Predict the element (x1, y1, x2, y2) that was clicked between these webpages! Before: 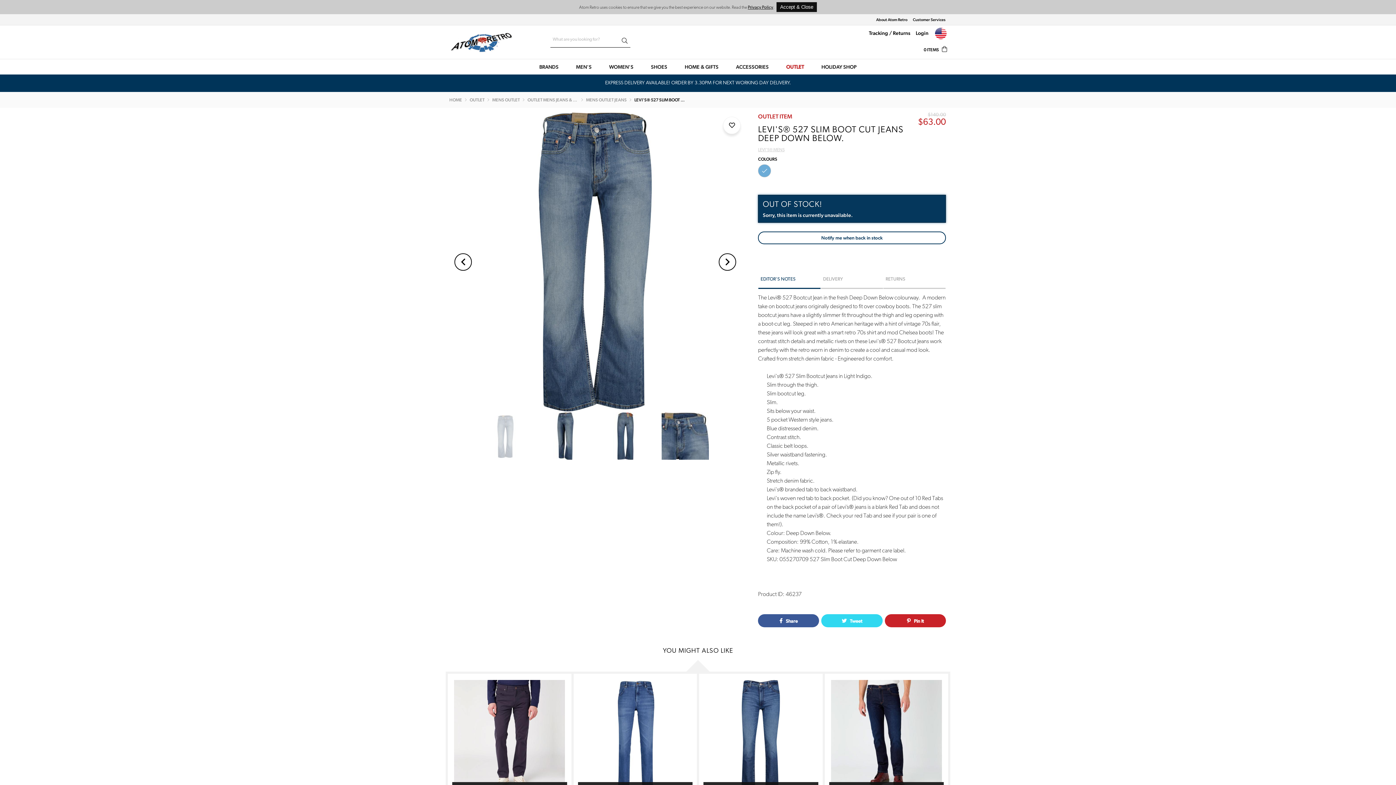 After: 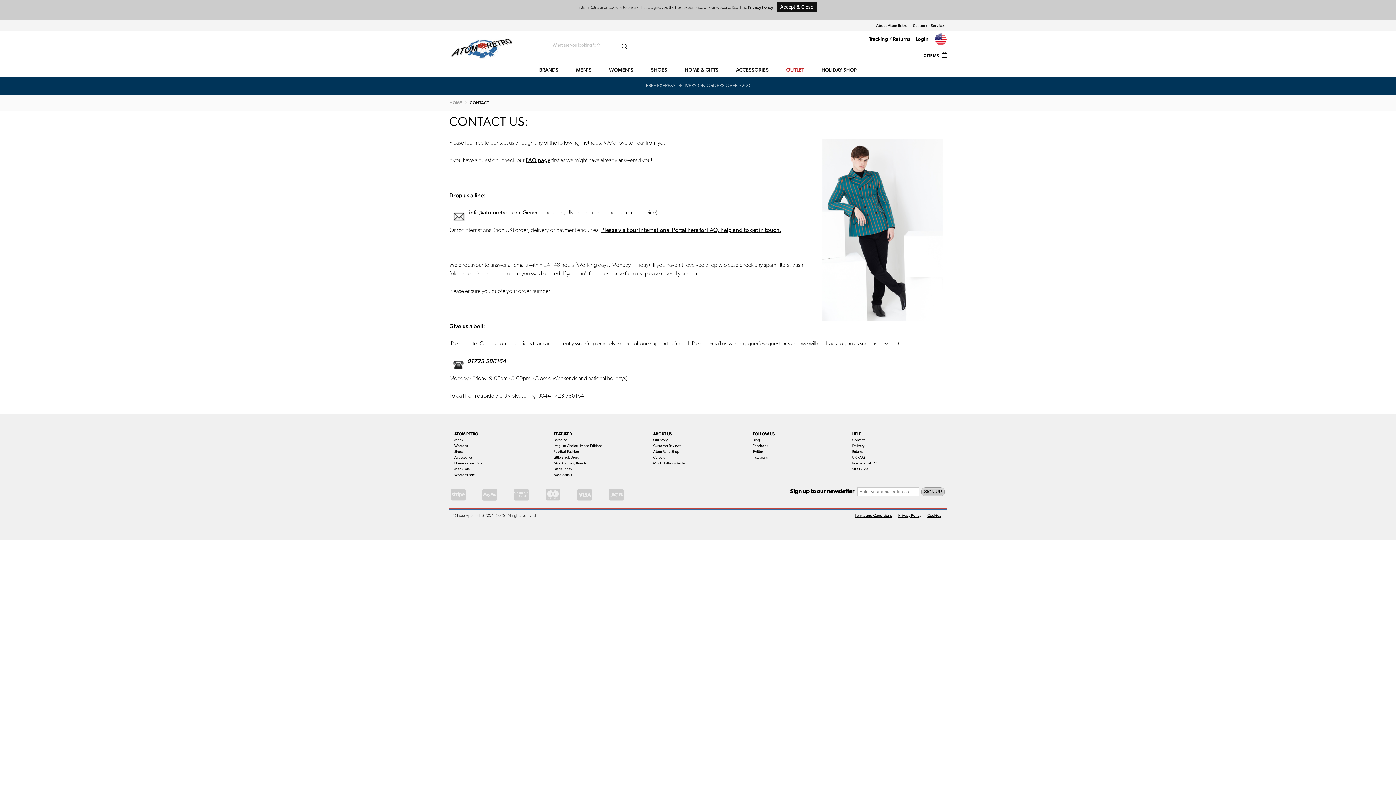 Action: label: Customer Services bbox: (913, 17, 945, 22)